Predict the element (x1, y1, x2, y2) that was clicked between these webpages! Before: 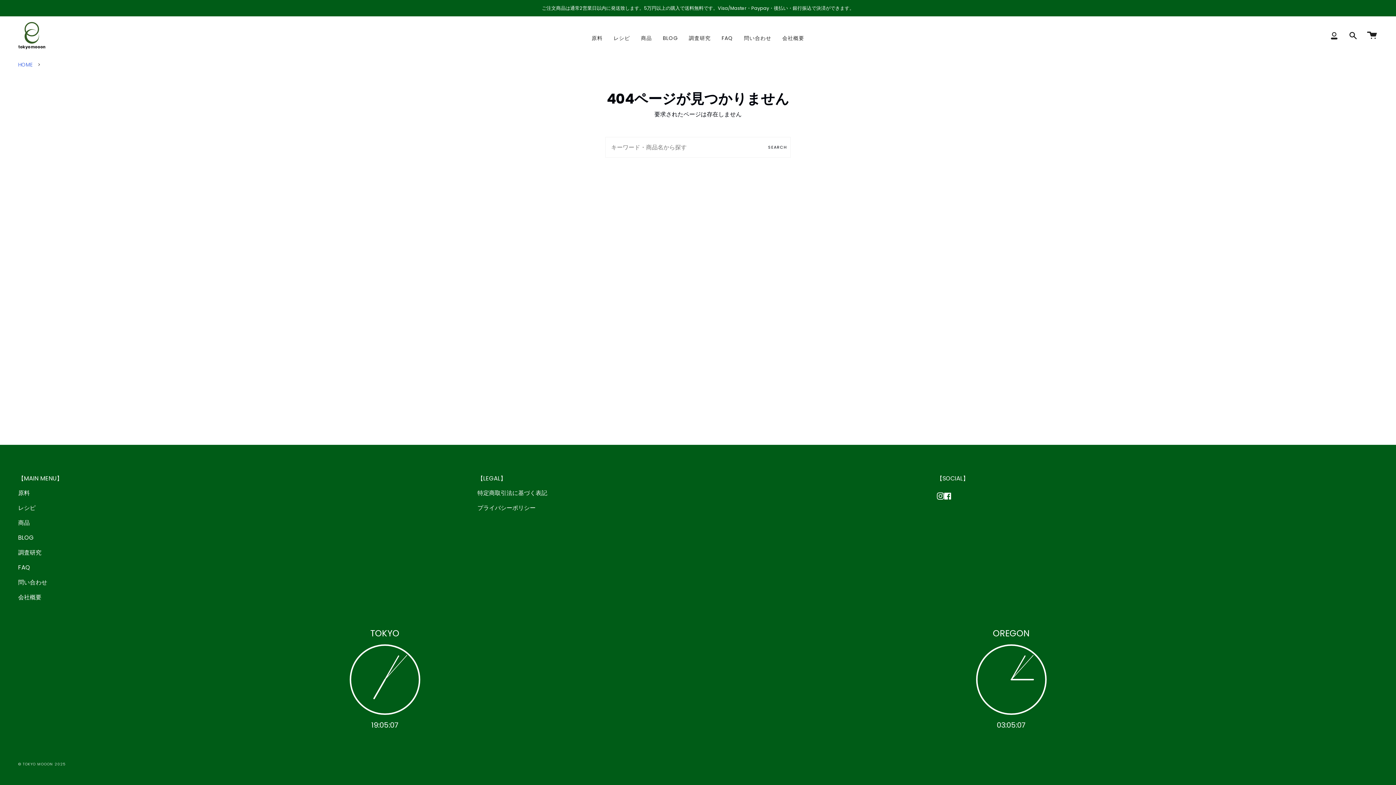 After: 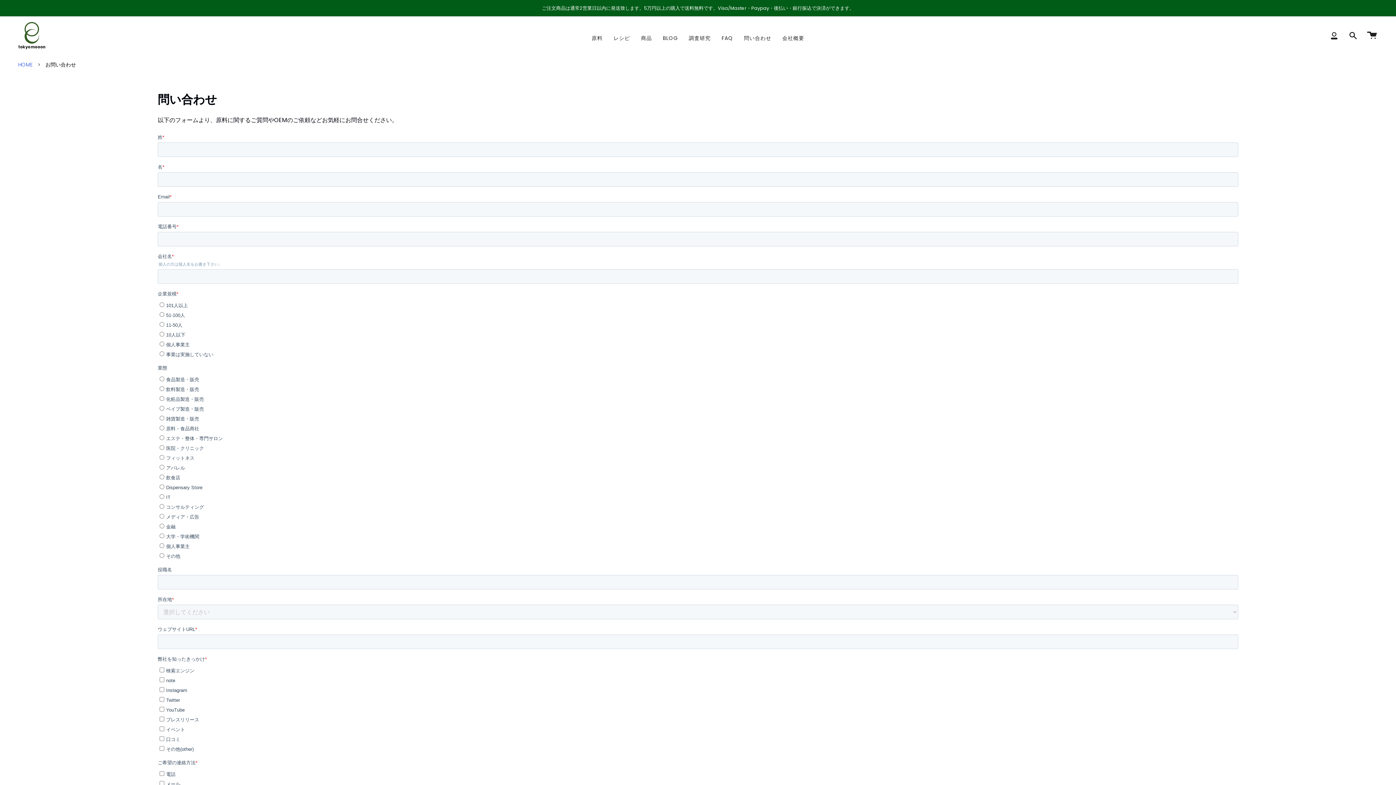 Action: label: 問い合わせ bbox: (18, 578, 47, 586)